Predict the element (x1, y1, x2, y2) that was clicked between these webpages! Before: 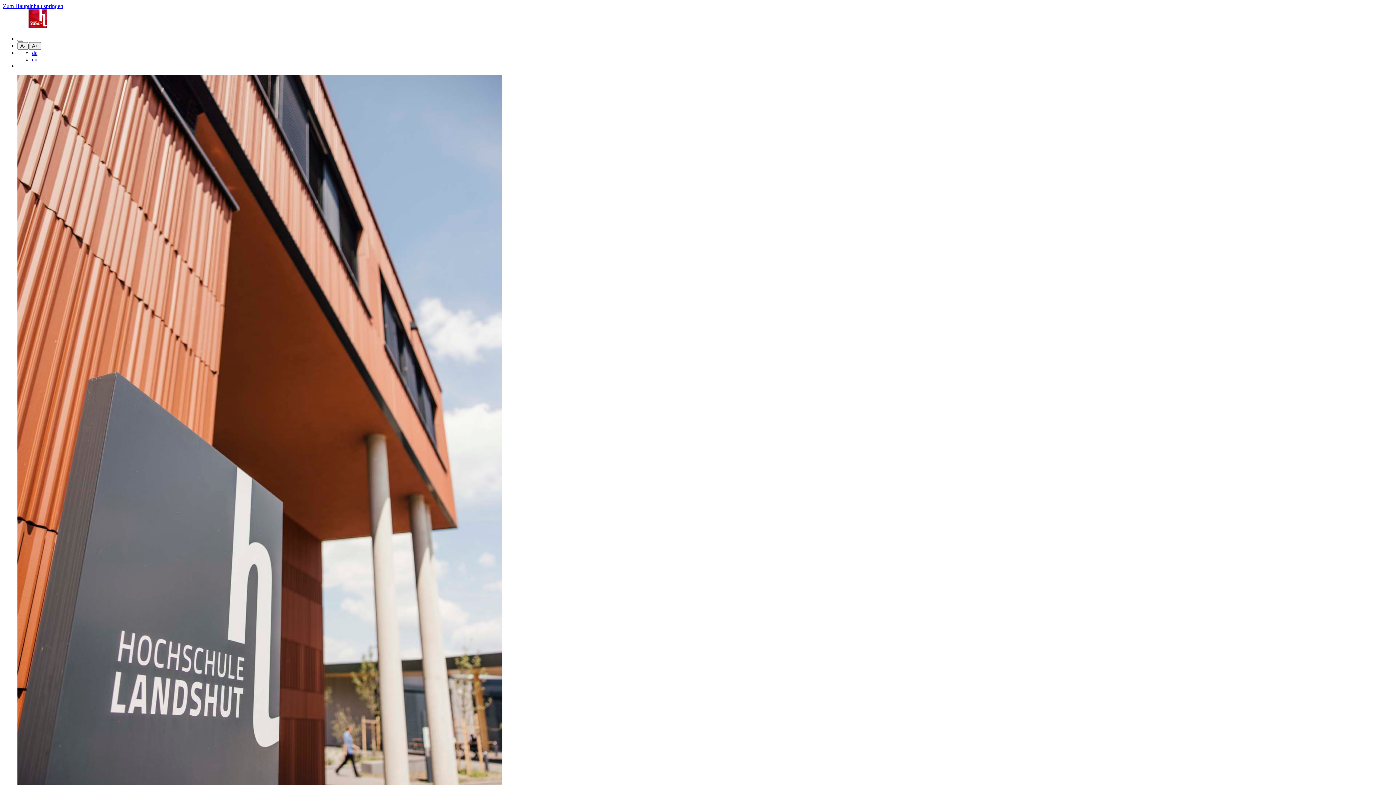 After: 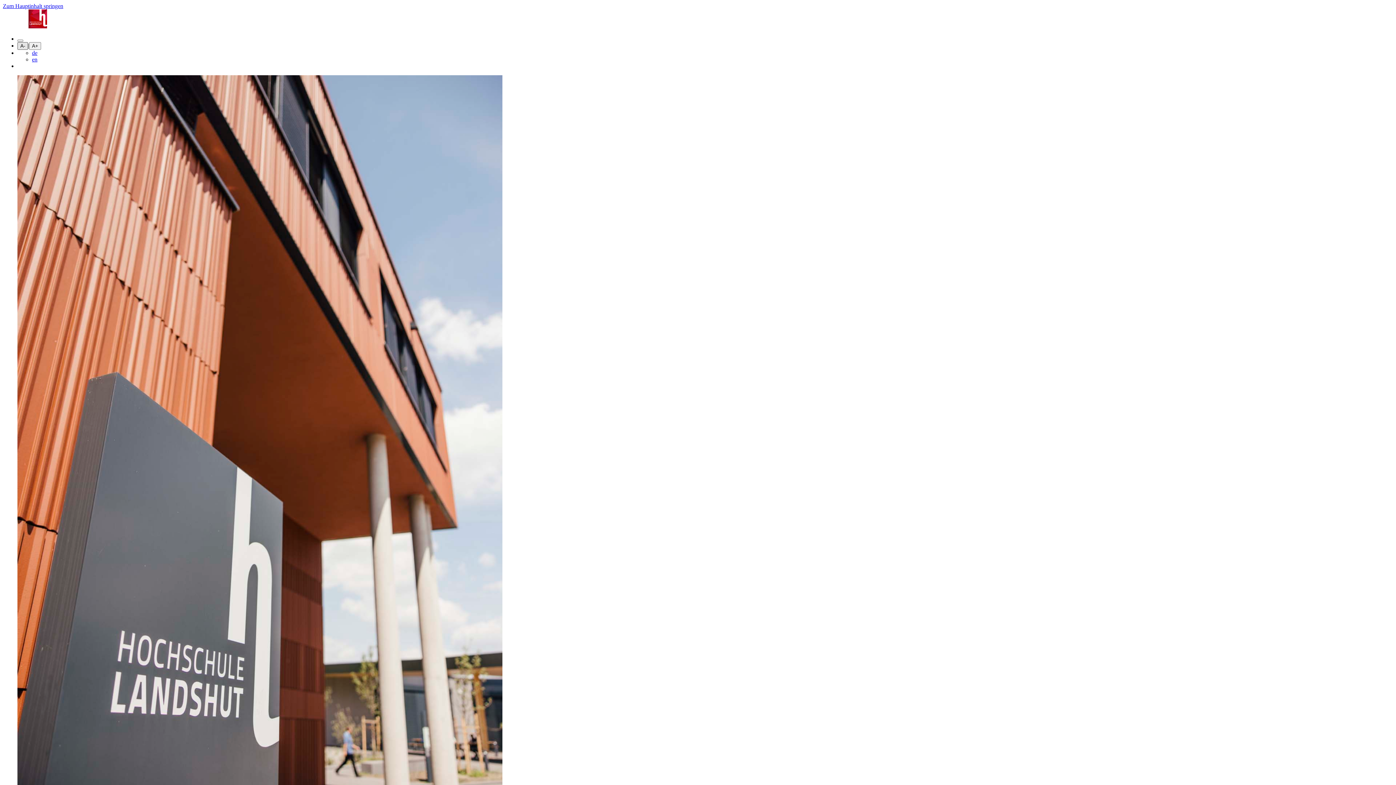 Action: label: A- bbox: (17, 42, 28, 49)